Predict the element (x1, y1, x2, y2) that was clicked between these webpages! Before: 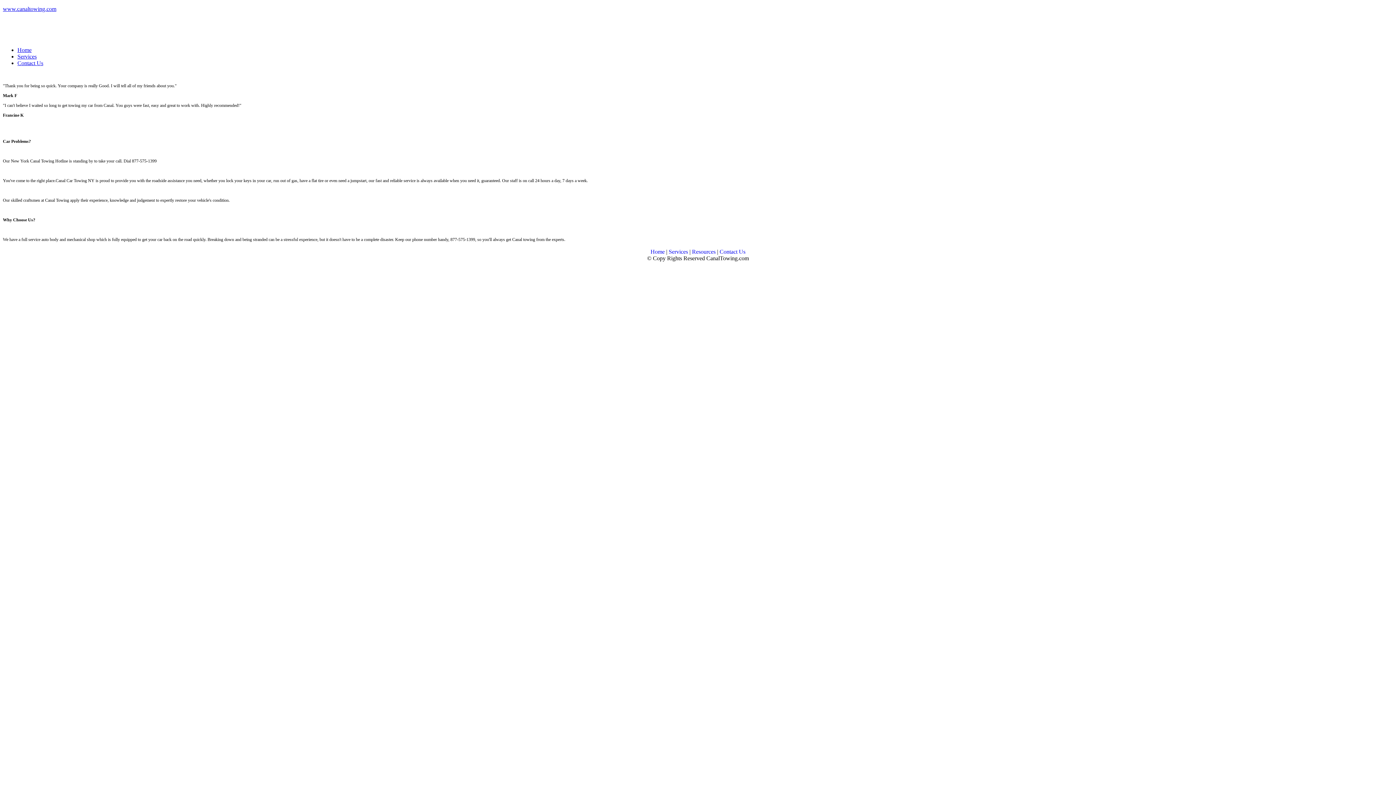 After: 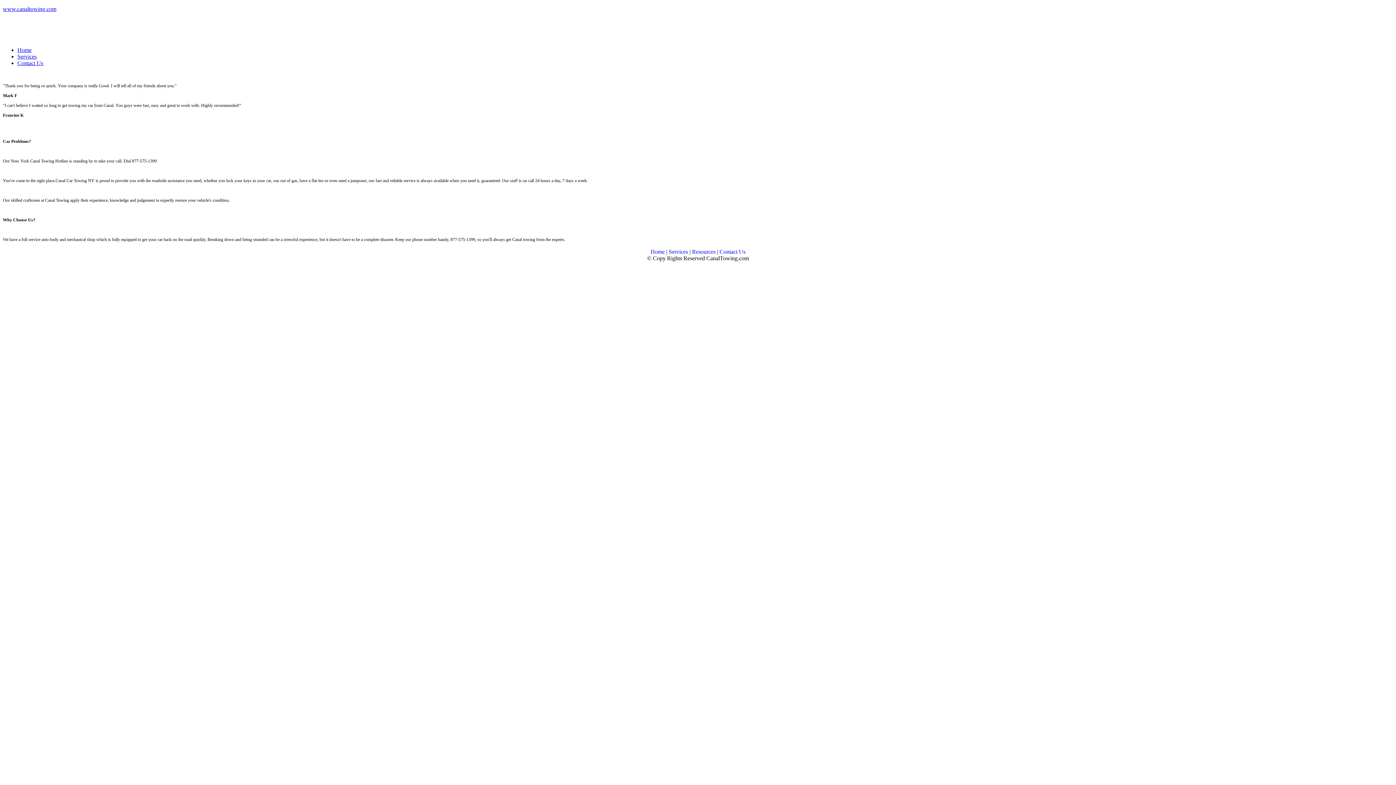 Action: label: Services  bbox: (668, 248, 689, 254)